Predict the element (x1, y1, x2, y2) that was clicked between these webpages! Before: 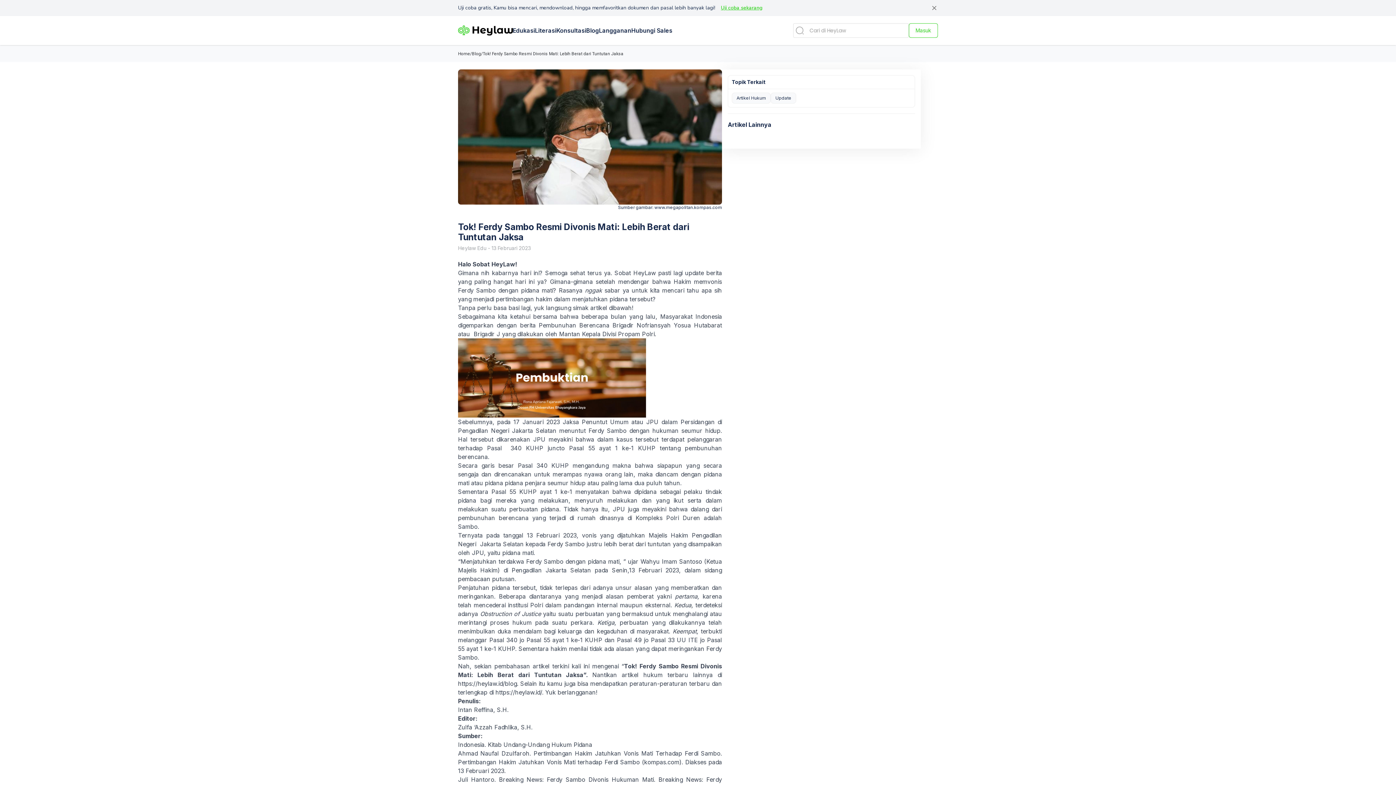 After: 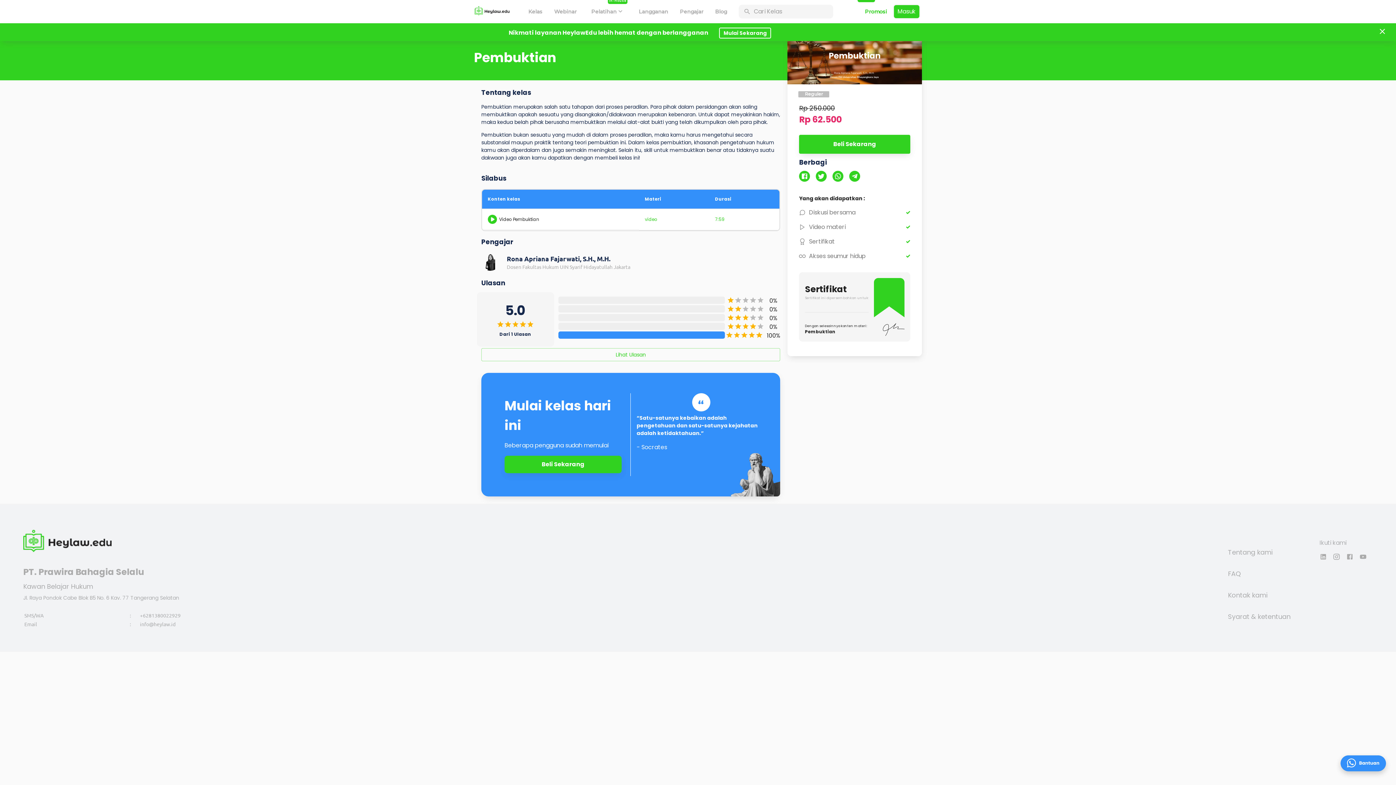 Action: bbox: (458, 338, 722, 417)